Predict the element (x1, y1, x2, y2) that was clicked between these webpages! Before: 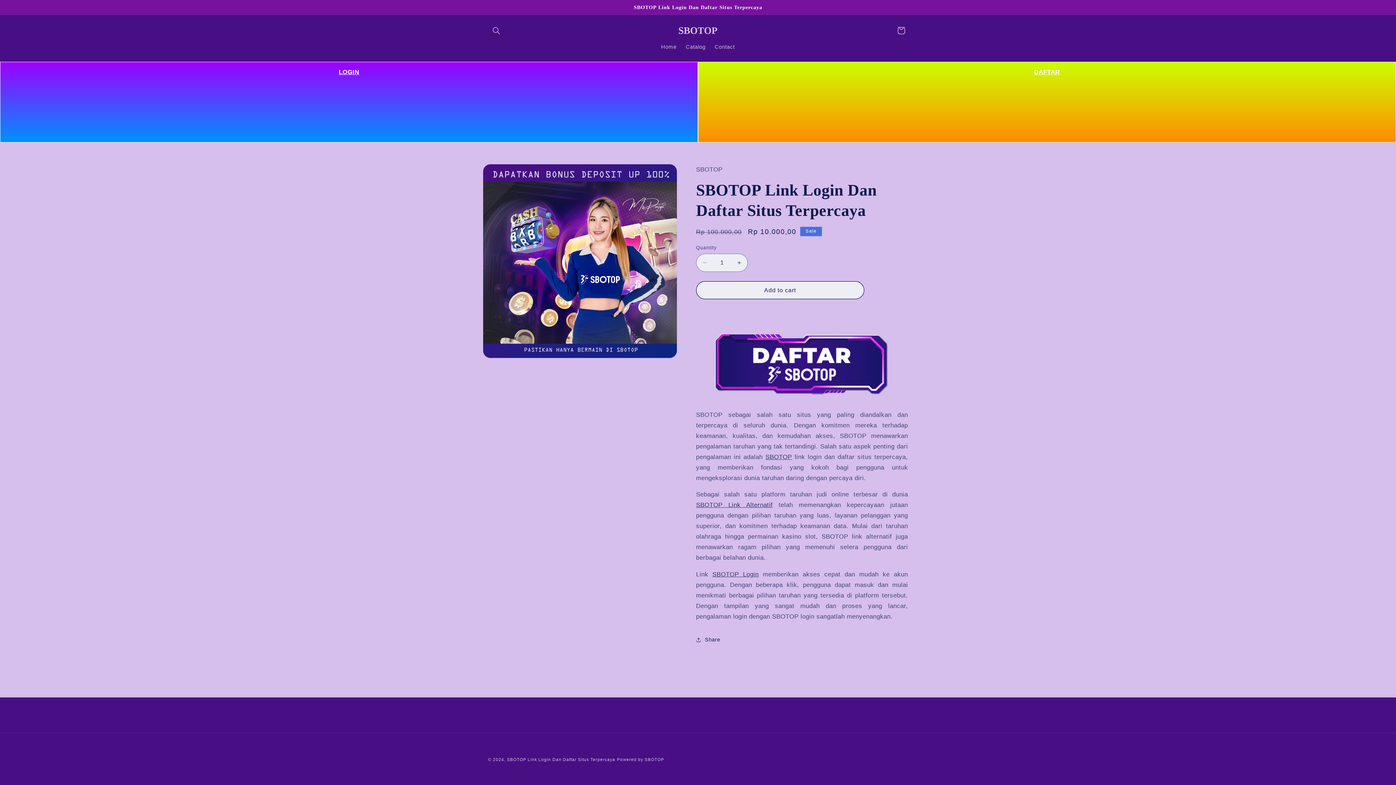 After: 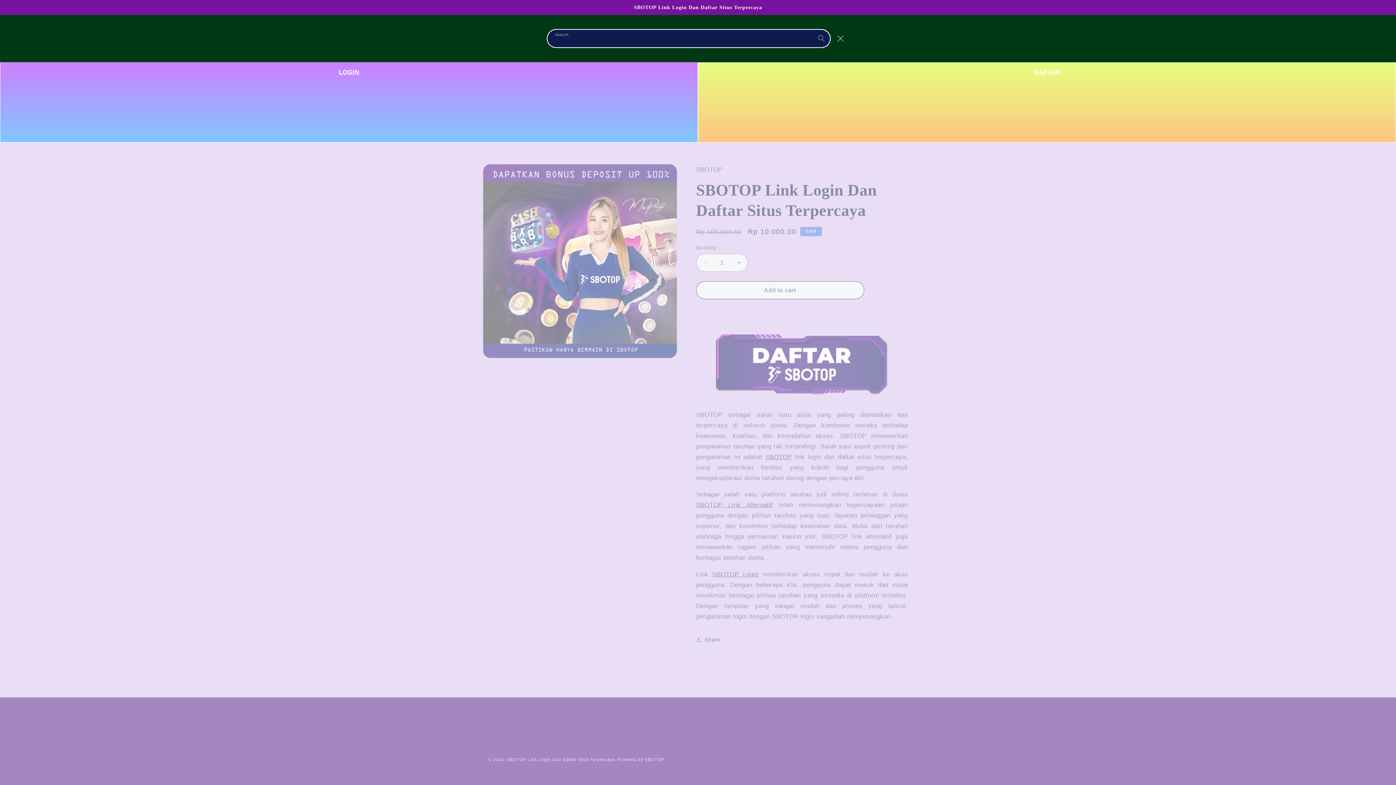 Action: bbox: (488, 22, 504, 38) label: Search